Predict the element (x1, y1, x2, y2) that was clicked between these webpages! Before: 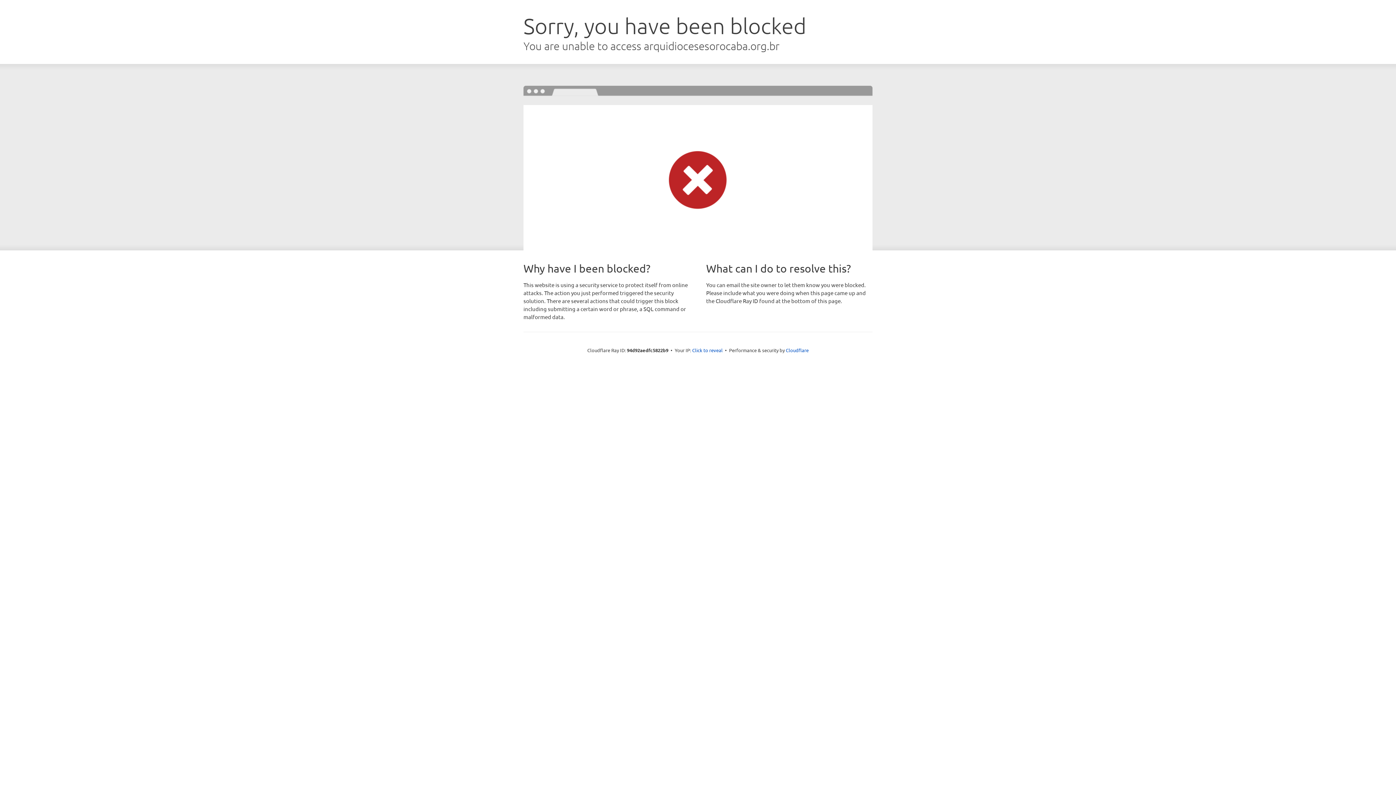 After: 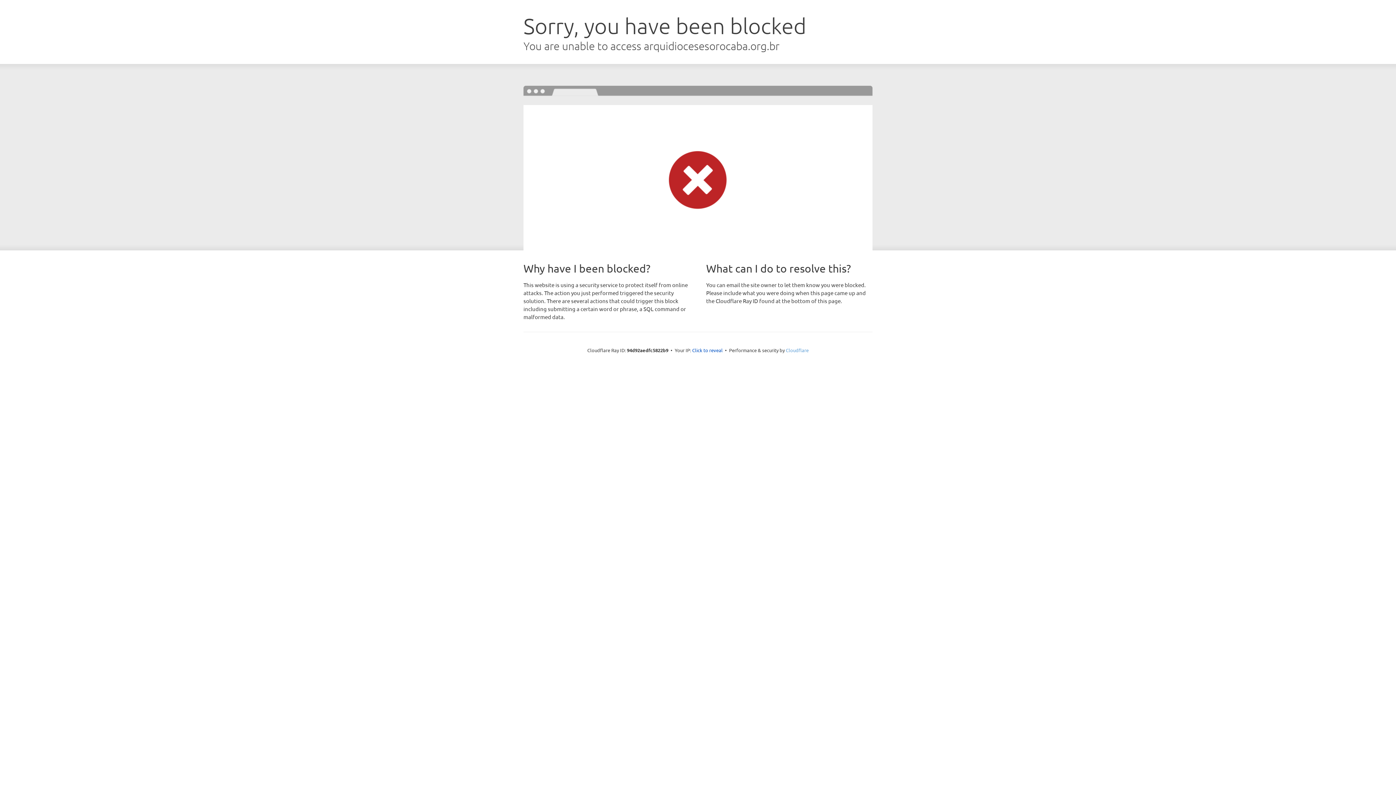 Action: bbox: (786, 347, 808, 353) label: Cloudflare